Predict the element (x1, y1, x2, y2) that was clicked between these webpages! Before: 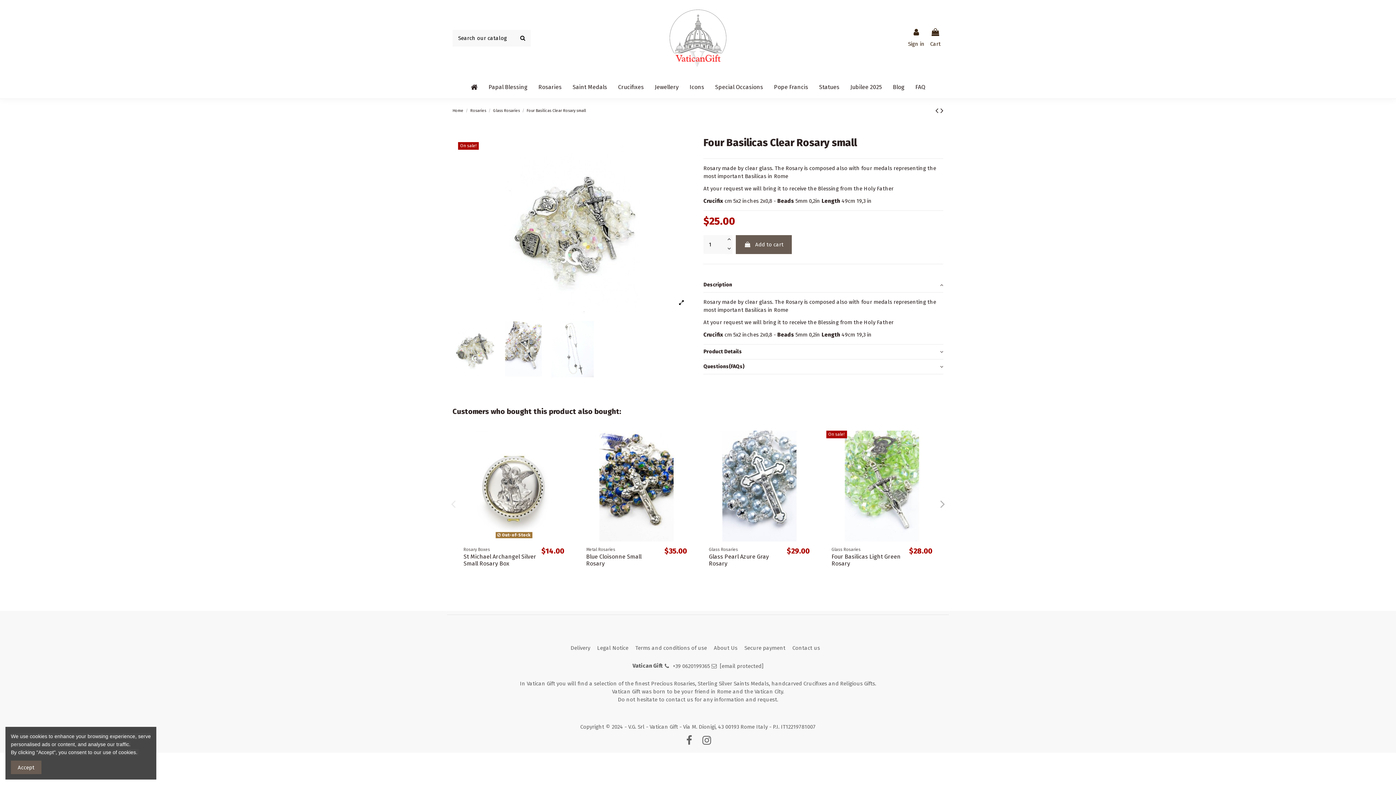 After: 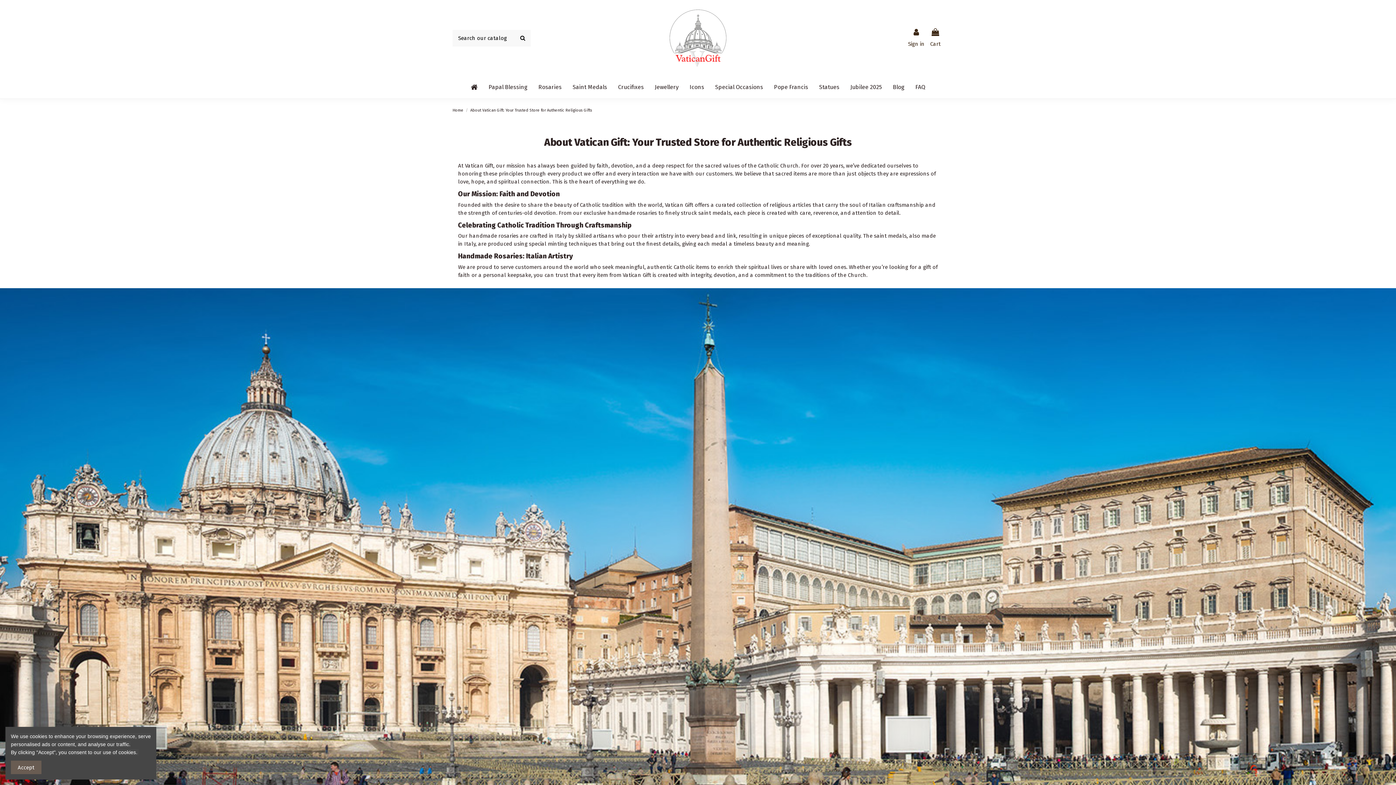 Action: label: About Us bbox: (714, 644, 743, 652)